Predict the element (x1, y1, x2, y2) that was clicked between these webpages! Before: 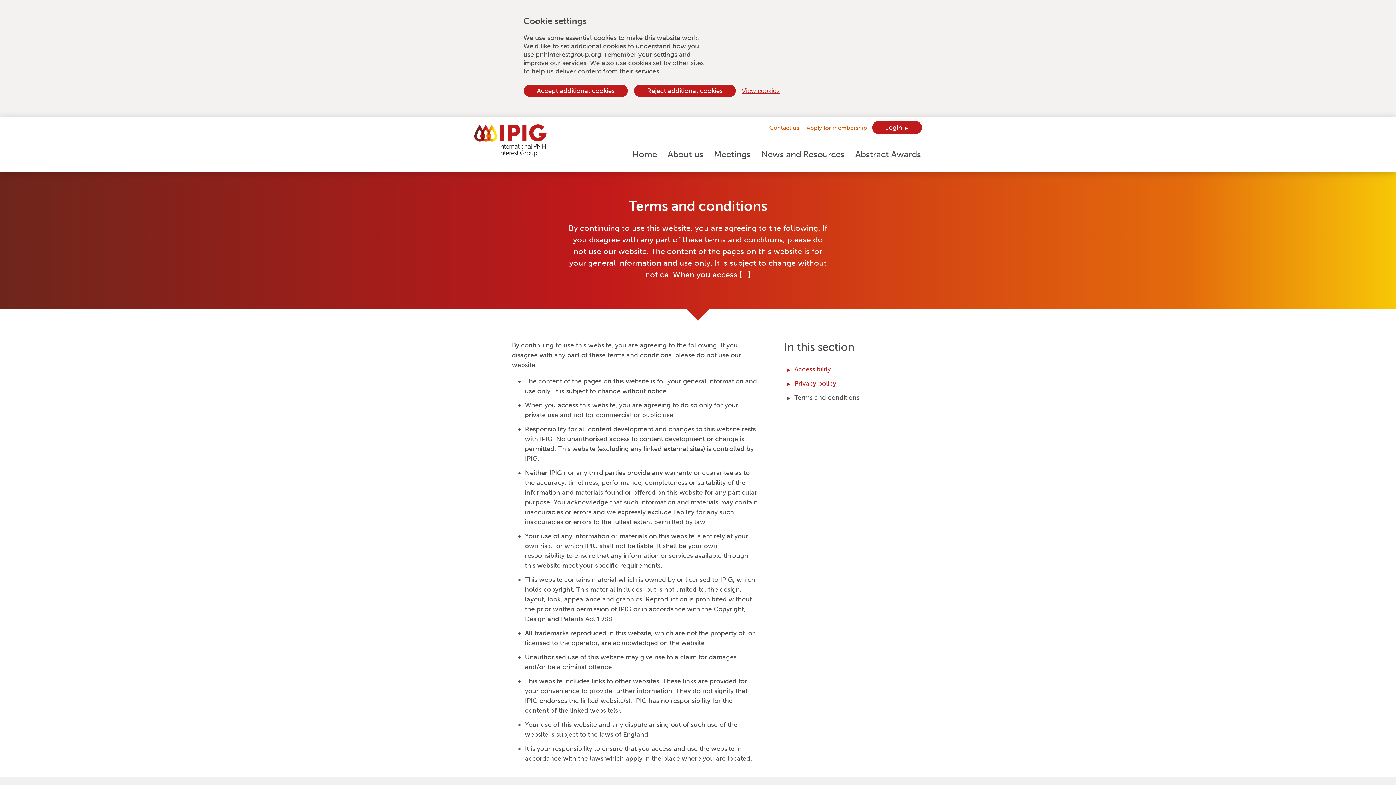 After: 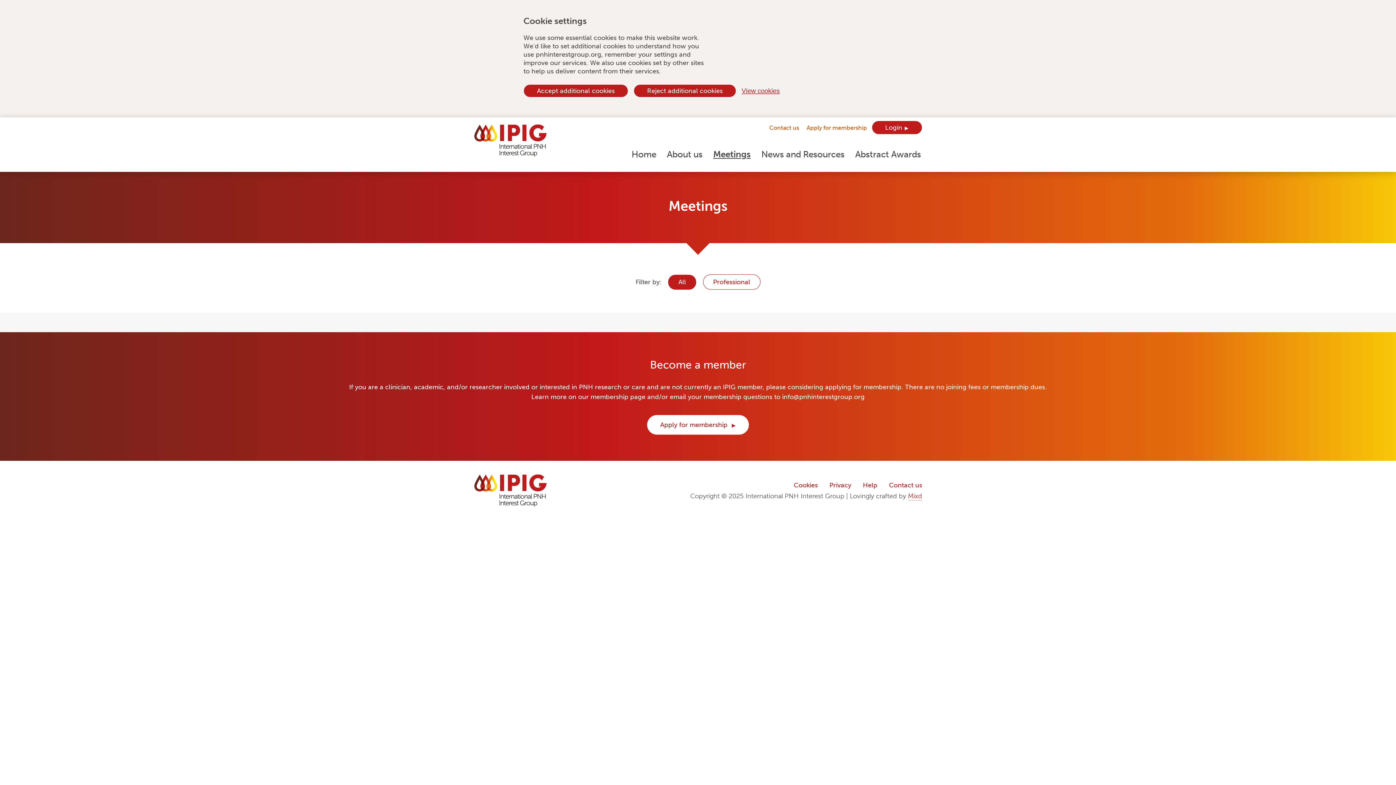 Action: label: Meetings bbox: (709, 148, 755, 161)